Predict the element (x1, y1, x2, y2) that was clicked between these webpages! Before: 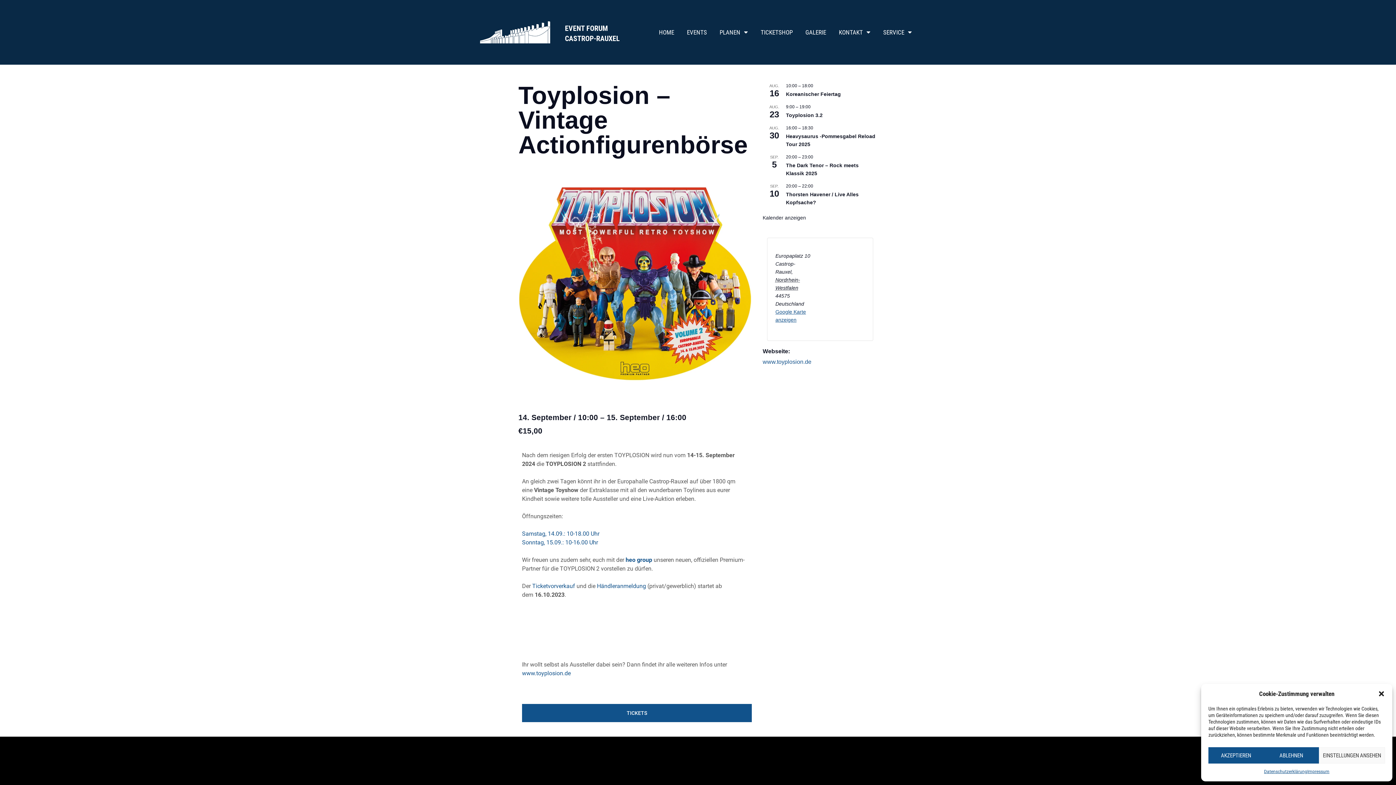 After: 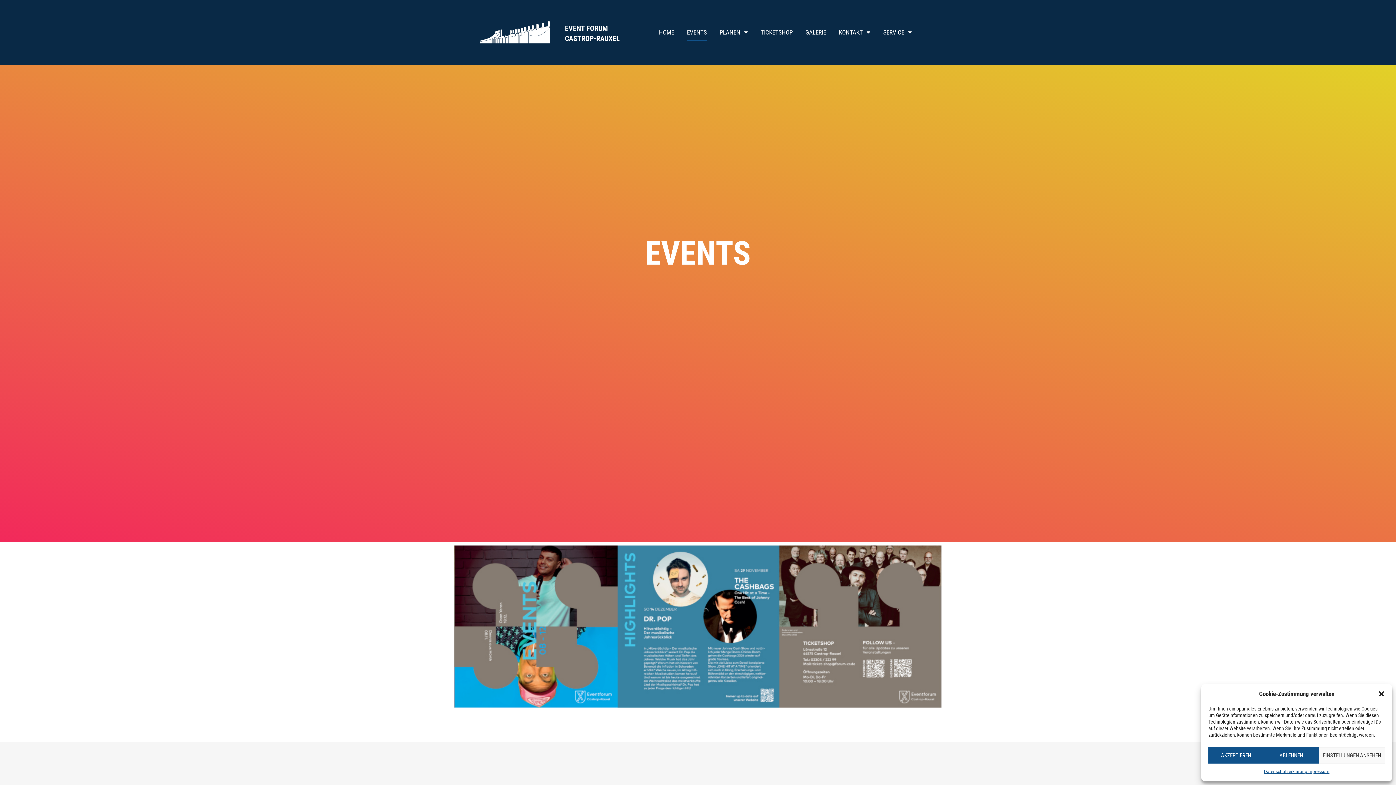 Action: label: EVENTS bbox: (687, 23, 707, 40)